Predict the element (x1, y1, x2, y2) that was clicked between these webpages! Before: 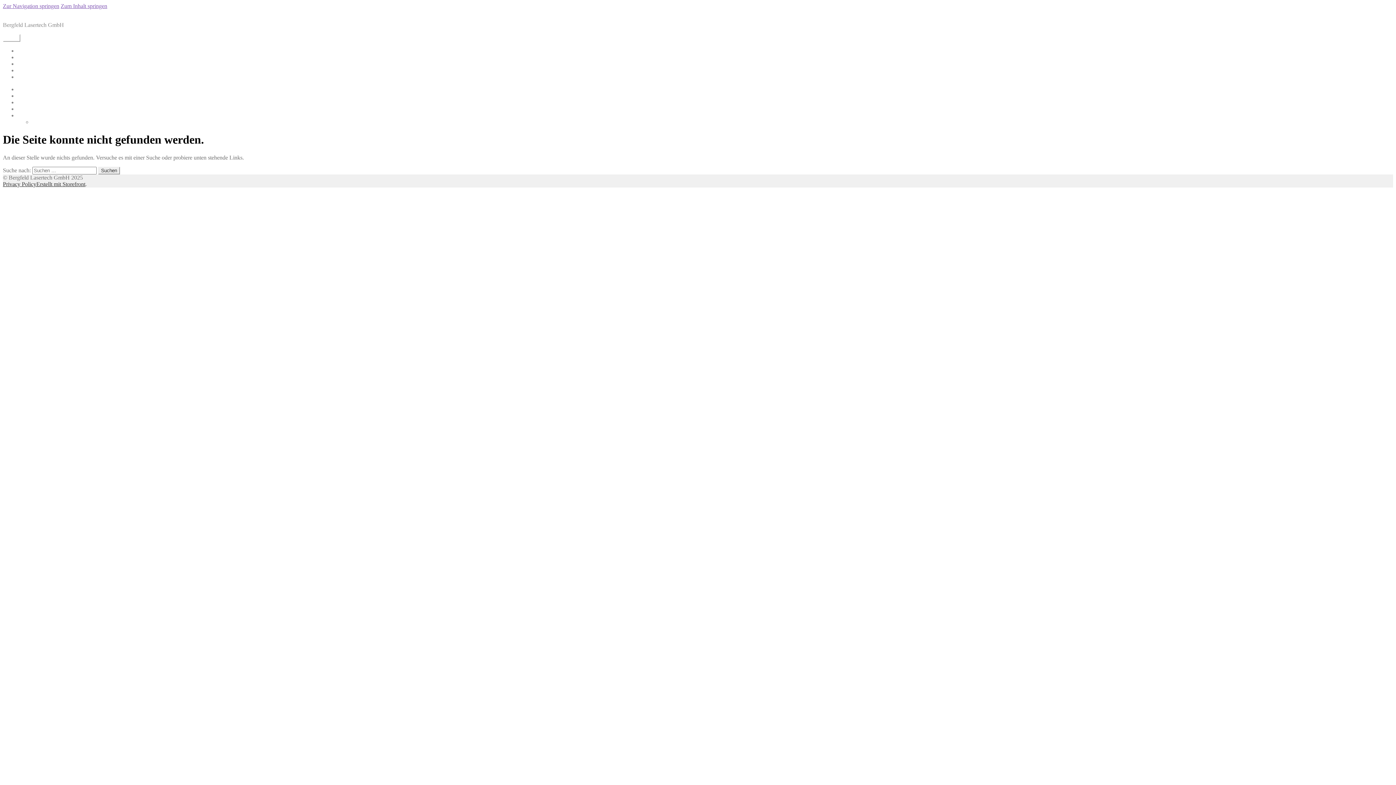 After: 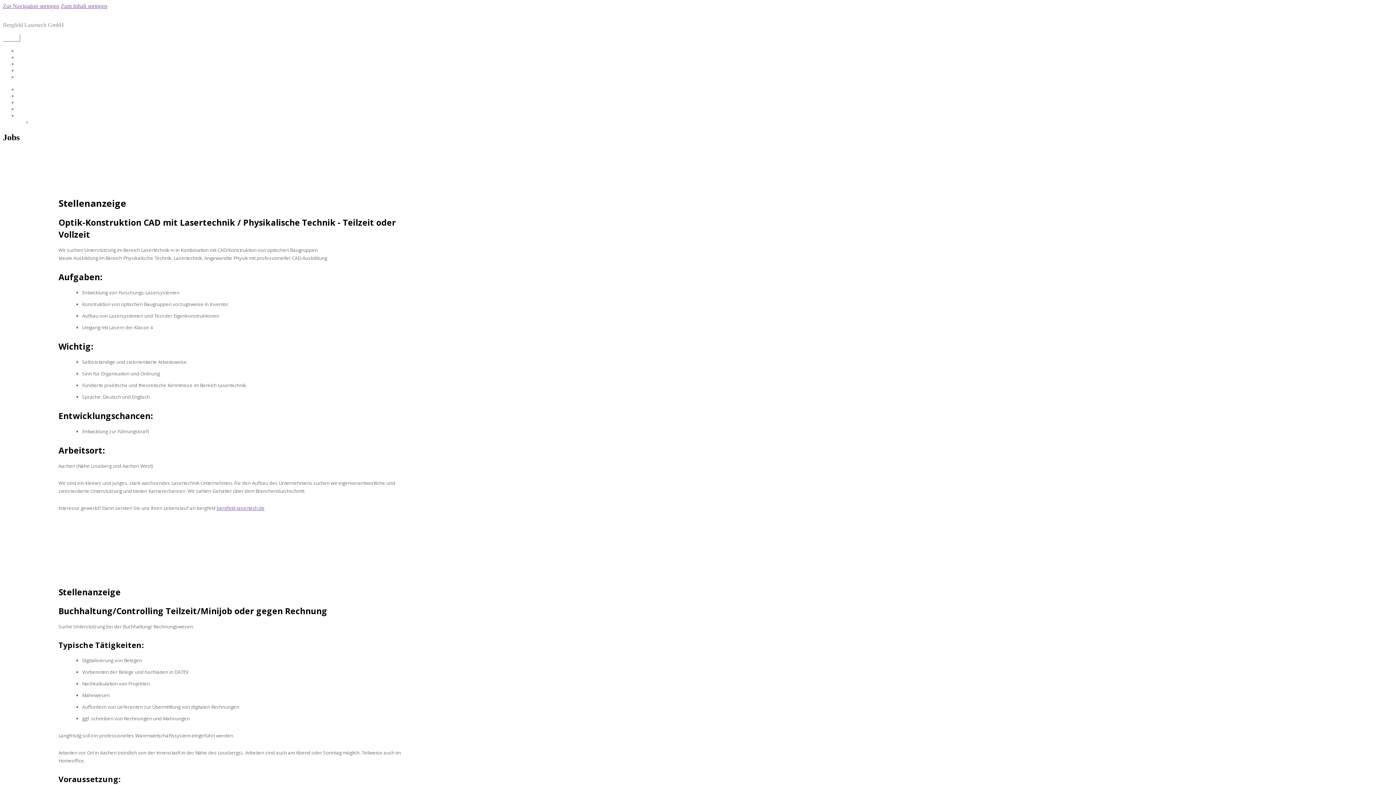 Action: bbox: (17, 105, 27, 112) label: Jobs